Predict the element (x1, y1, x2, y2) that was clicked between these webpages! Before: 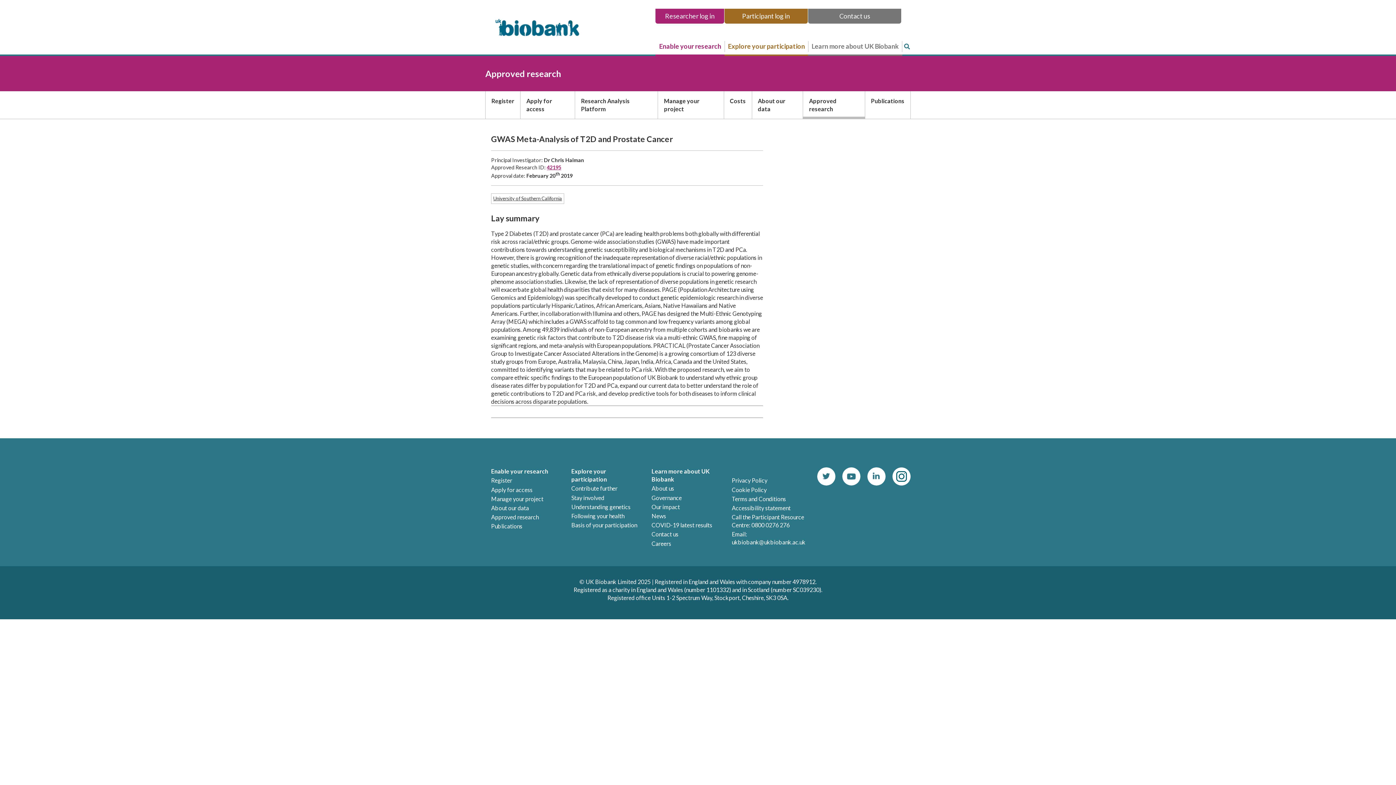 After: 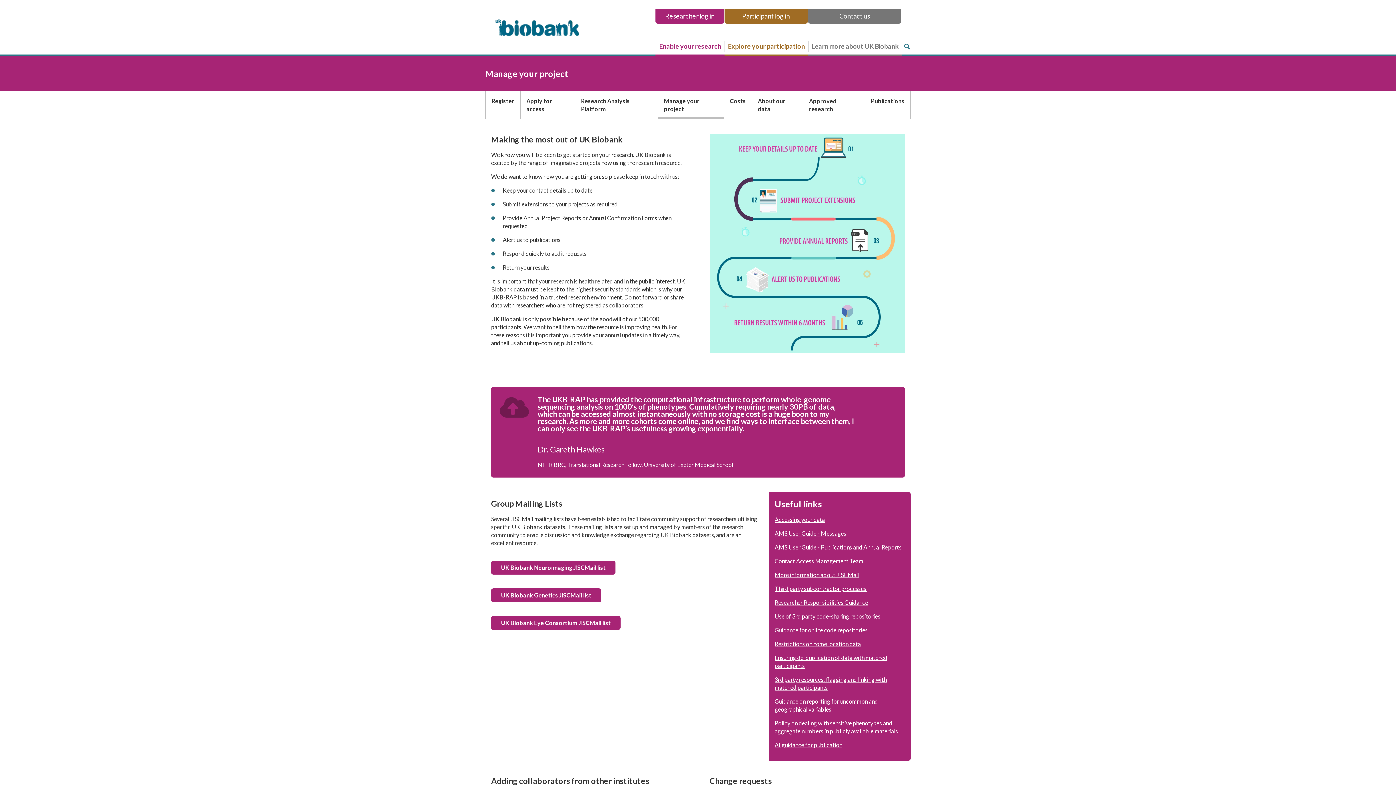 Action: label: Manage your project bbox: (491, 495, 543, 502)